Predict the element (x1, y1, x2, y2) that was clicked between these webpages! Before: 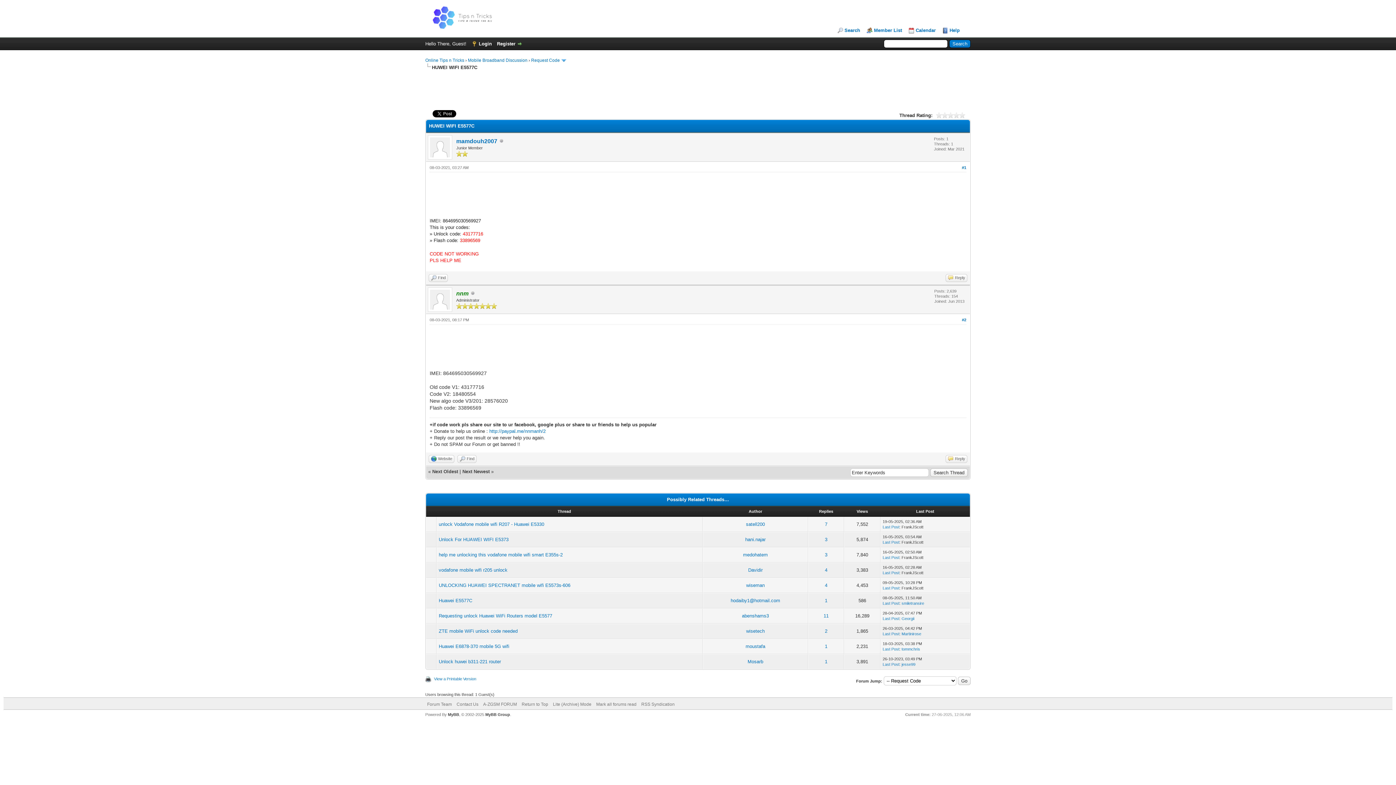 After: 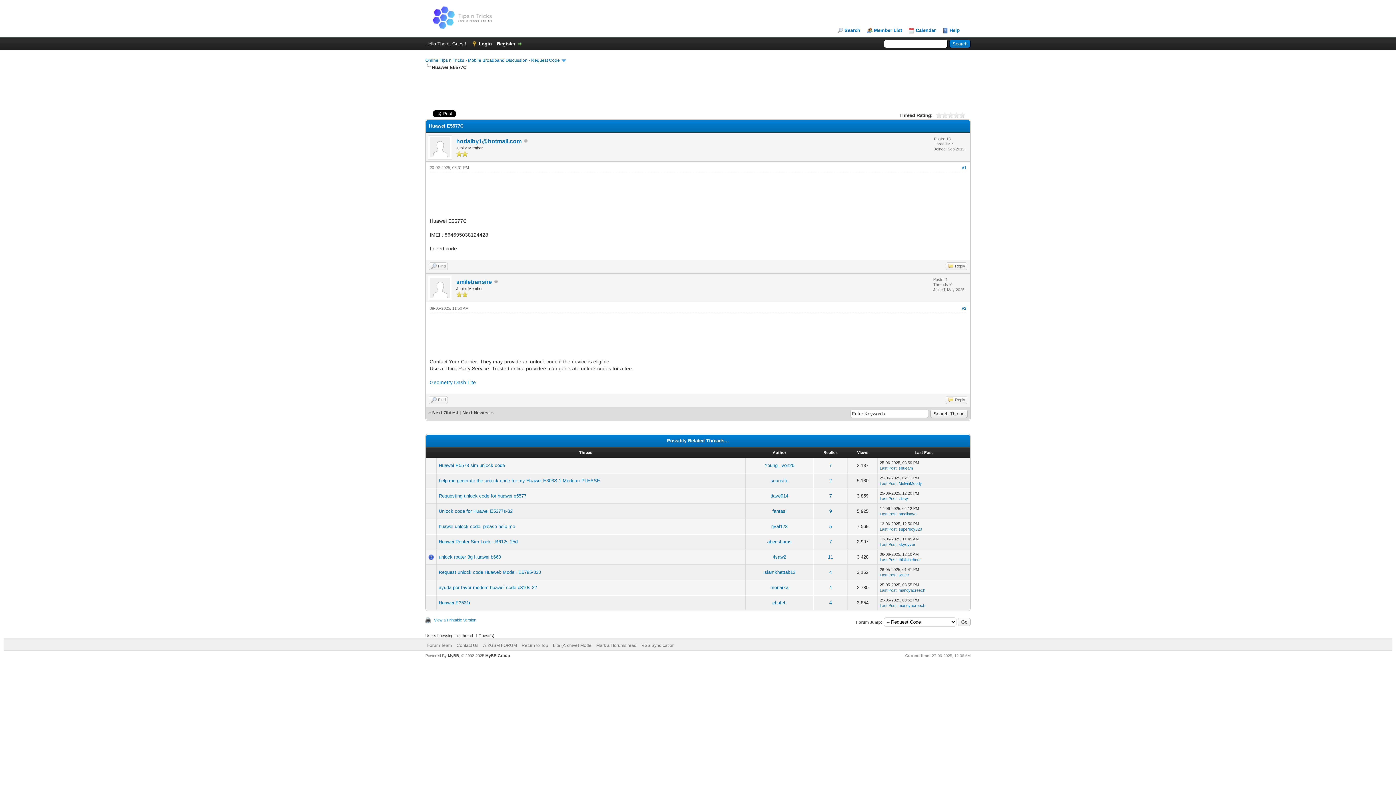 Action: bbox: (438, 598, 472, 603) label: Huawei E5577C